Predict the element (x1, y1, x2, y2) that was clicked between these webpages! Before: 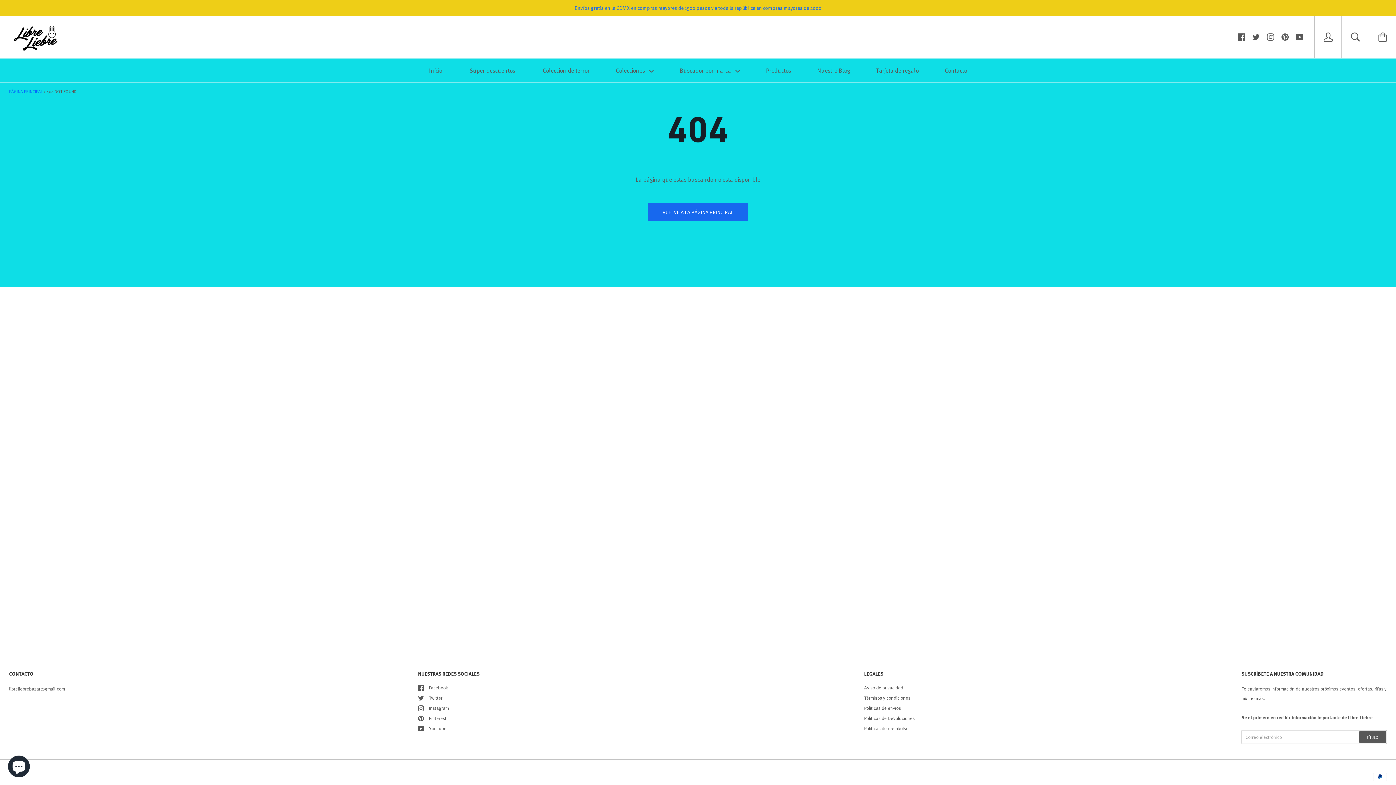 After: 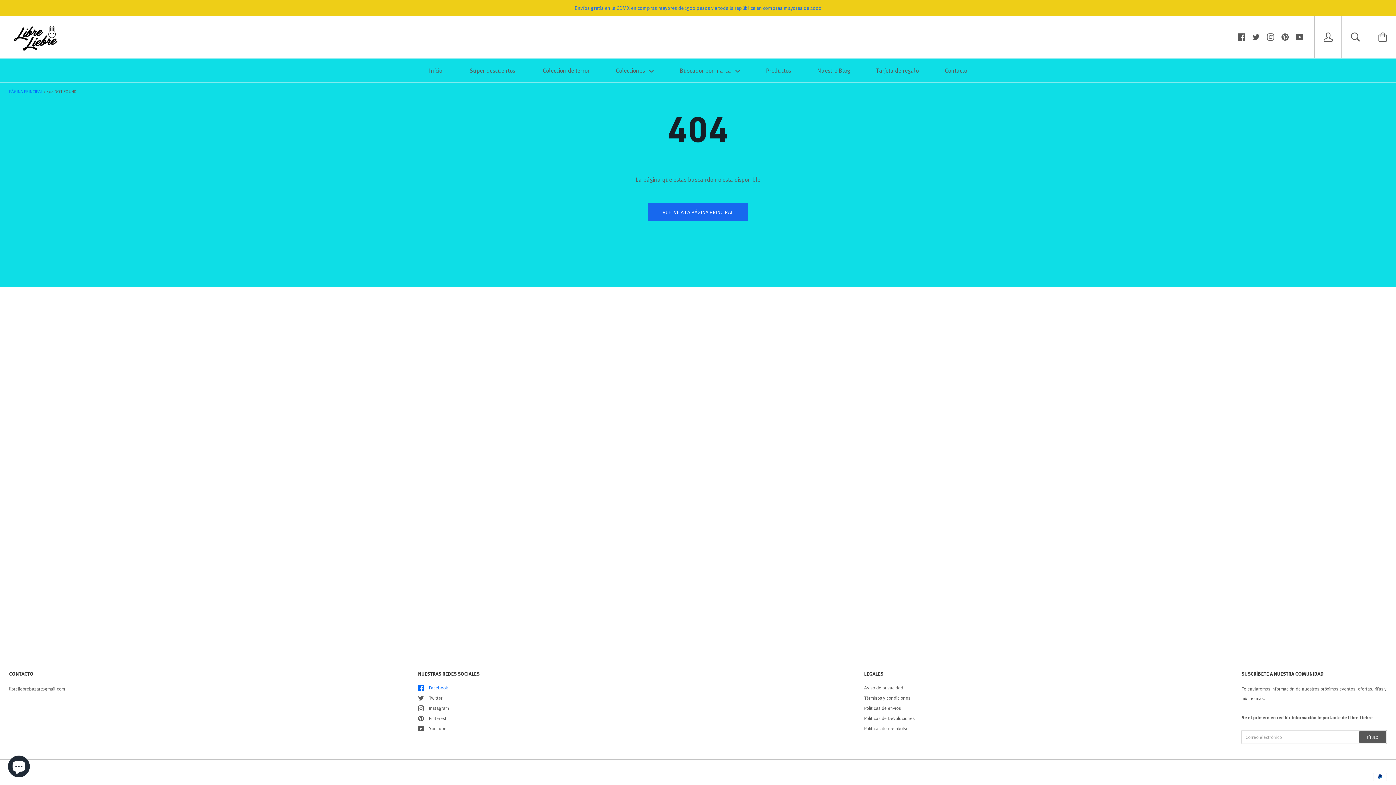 Action: bbox: (418, 684, 448, 691) label: Facebook